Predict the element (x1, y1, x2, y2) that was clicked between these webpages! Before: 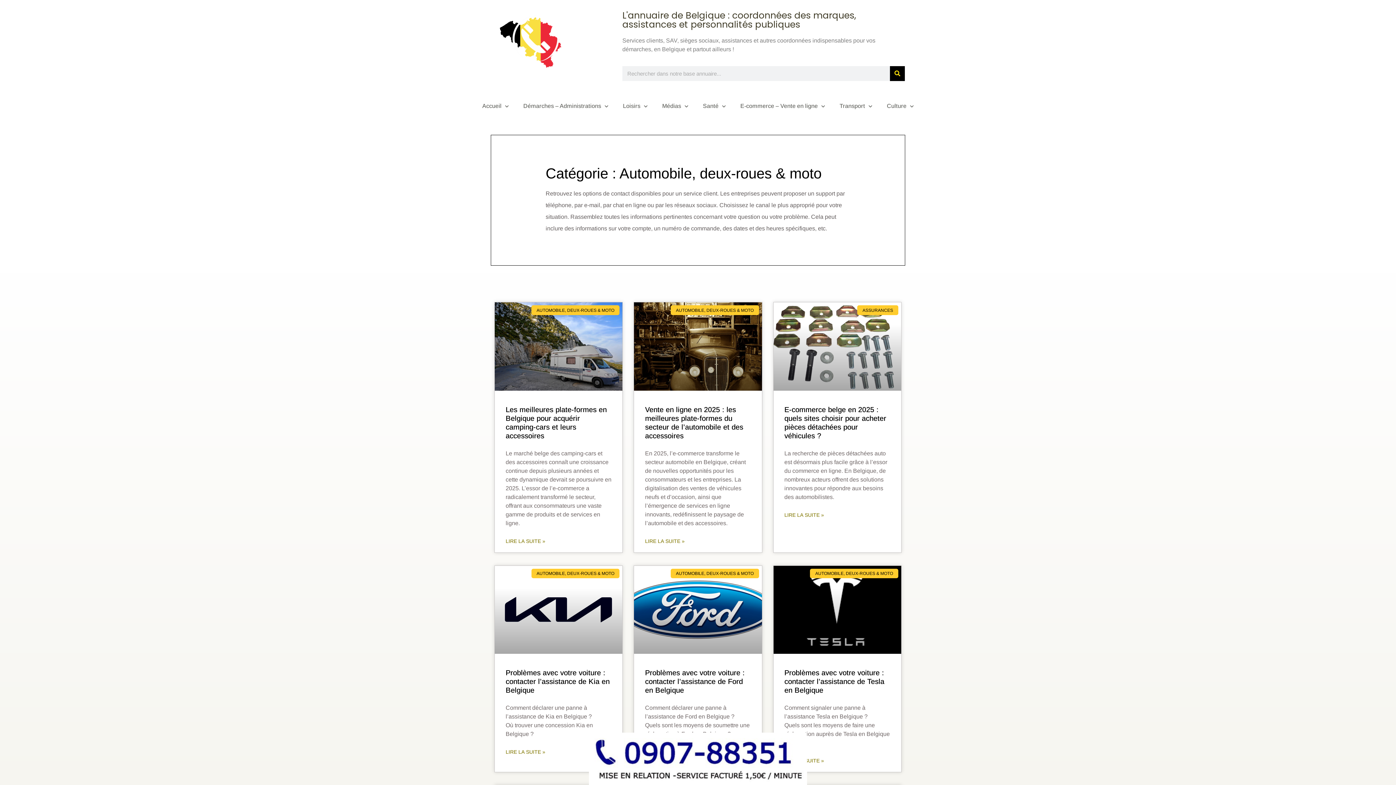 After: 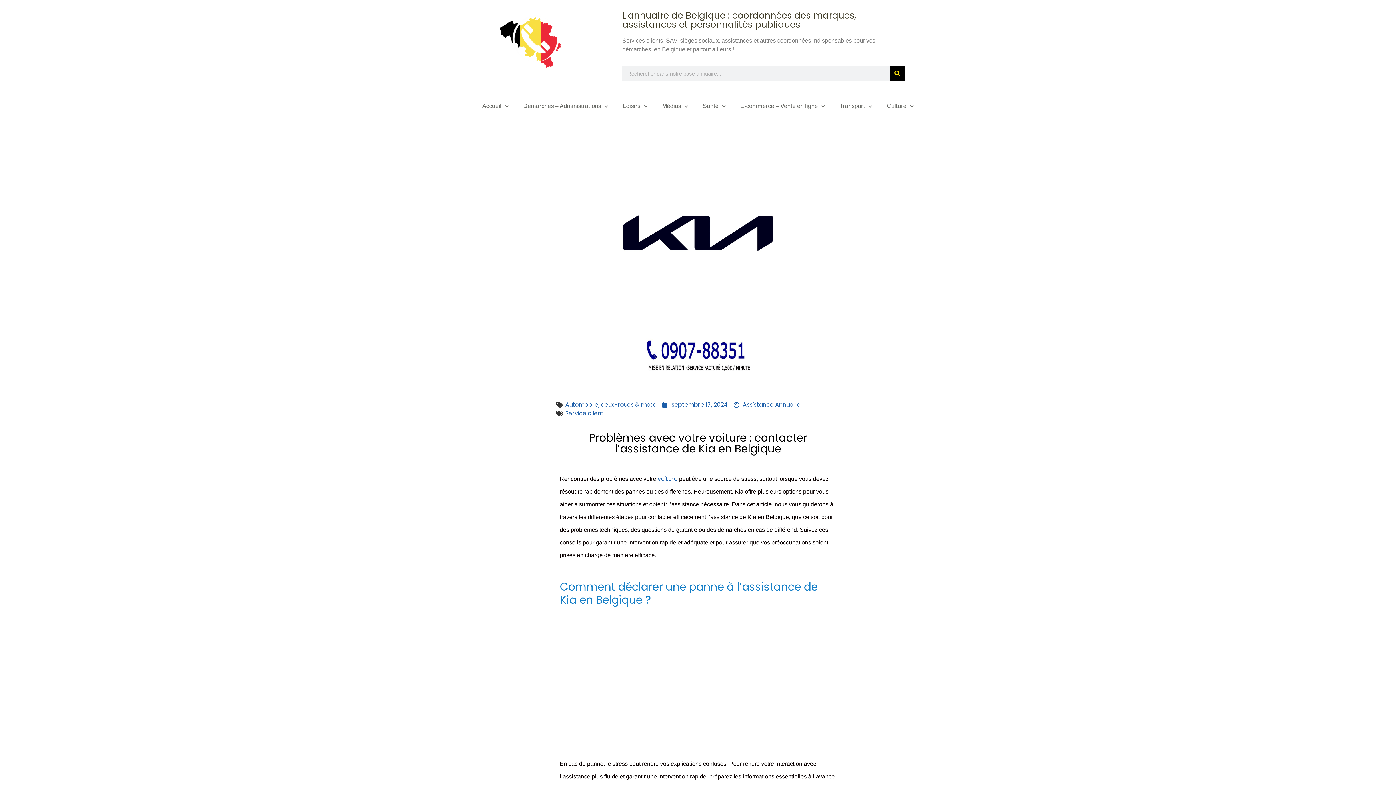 Action: label: Problèmes avec votre voiture : contacter l’assistance de Kia en Belgique bbox: (505, 669, 609, 694)